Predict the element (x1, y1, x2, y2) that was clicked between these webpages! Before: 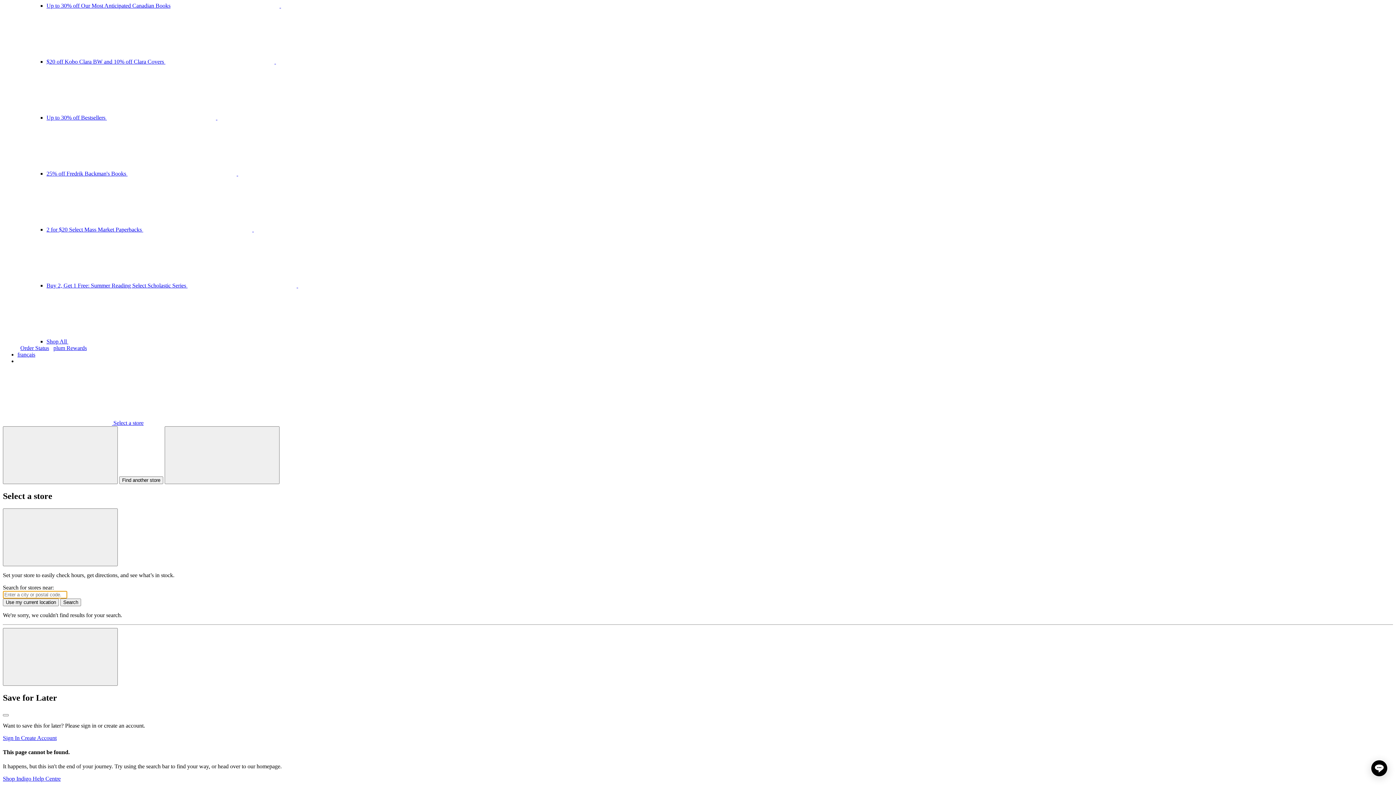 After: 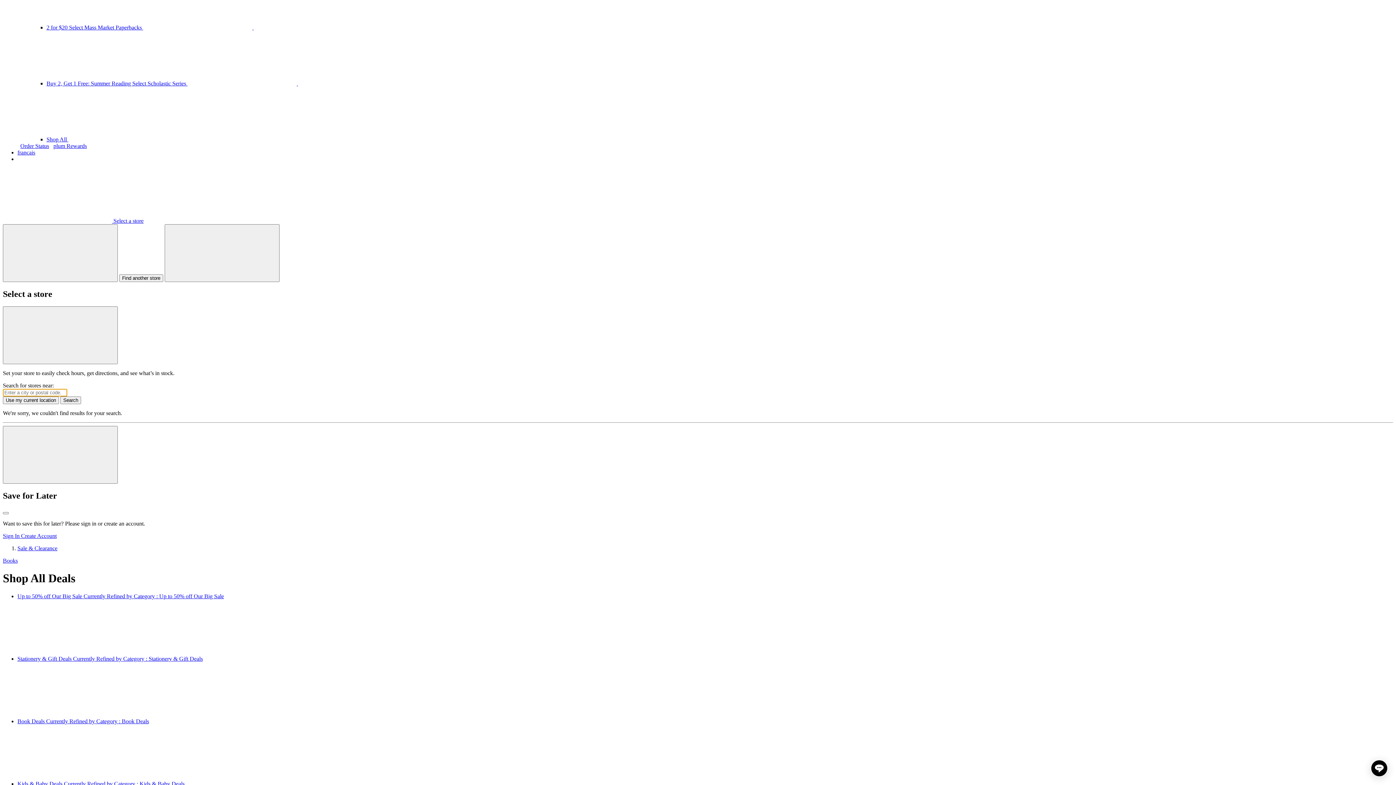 Action: label: Shop All  bbox: (46, 338, 286, 344)